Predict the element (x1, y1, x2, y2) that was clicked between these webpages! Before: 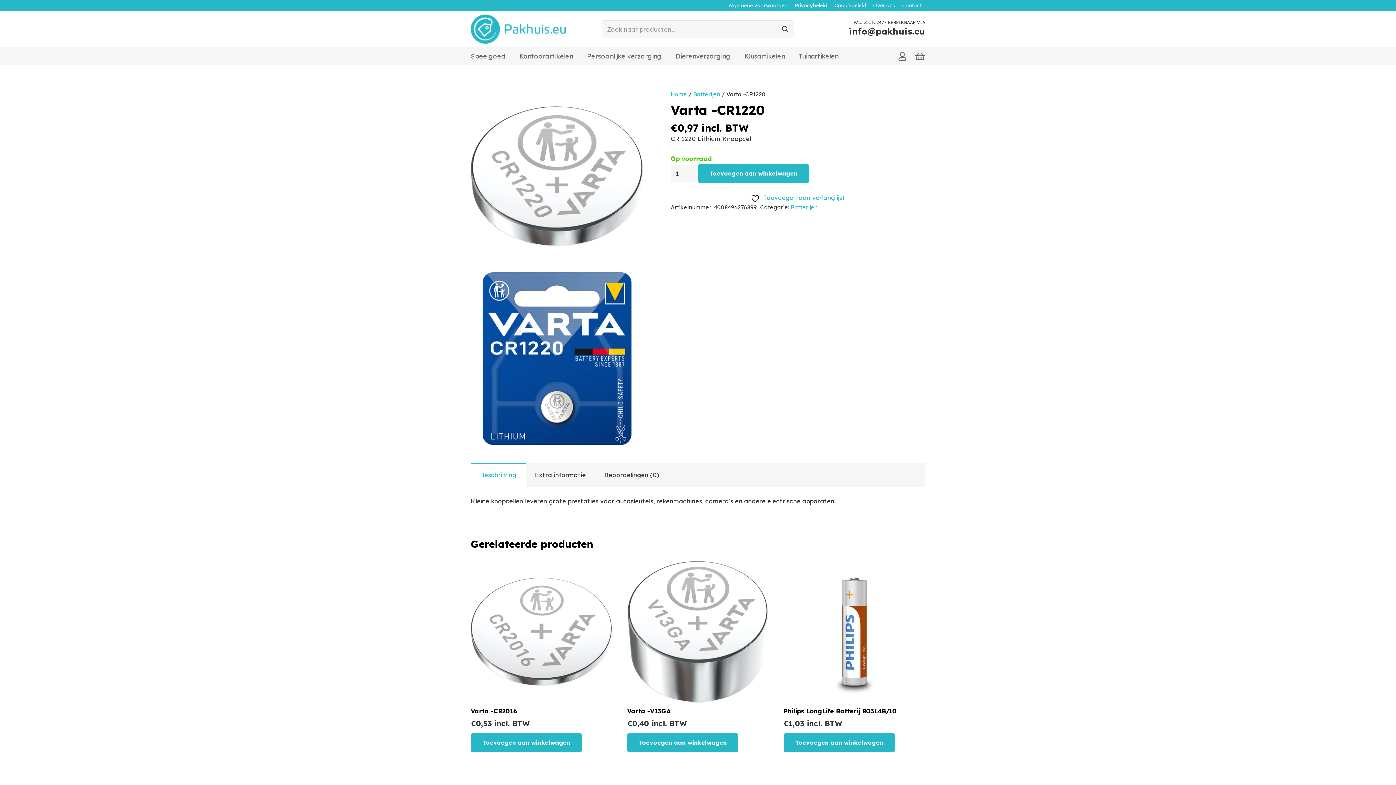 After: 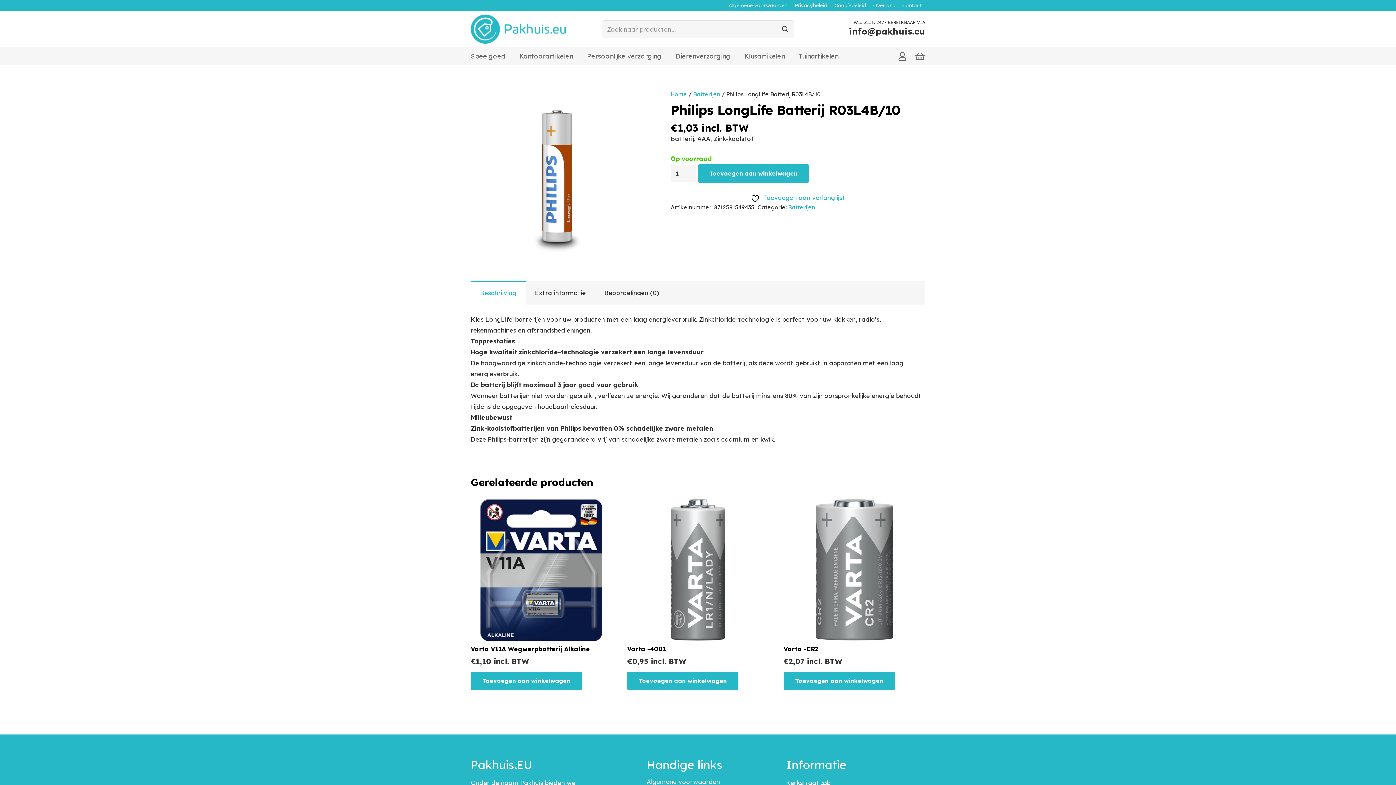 Action: bbox: (783, 561, 925, 729) label: Philips LongLife Batterij R03L4B/10
€1,03 incl. BTW